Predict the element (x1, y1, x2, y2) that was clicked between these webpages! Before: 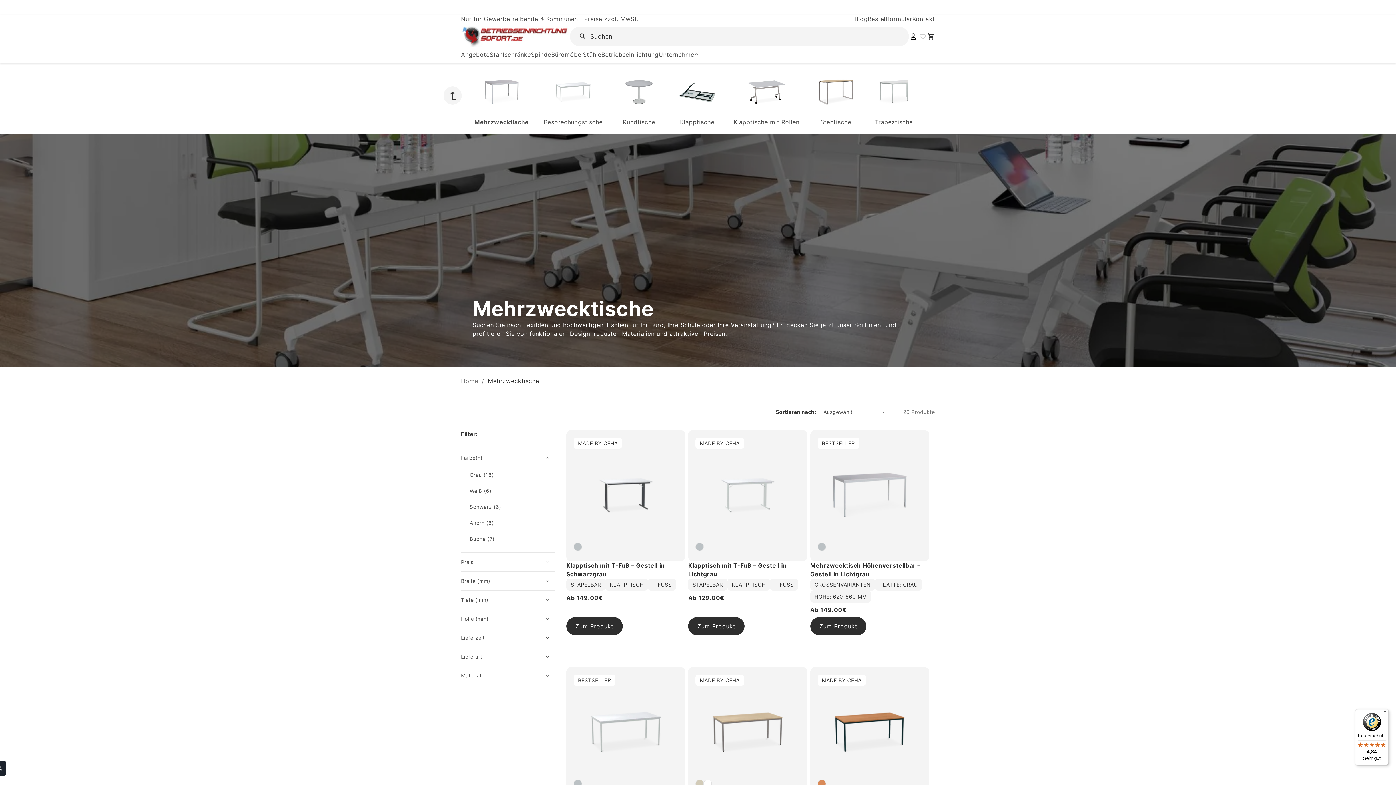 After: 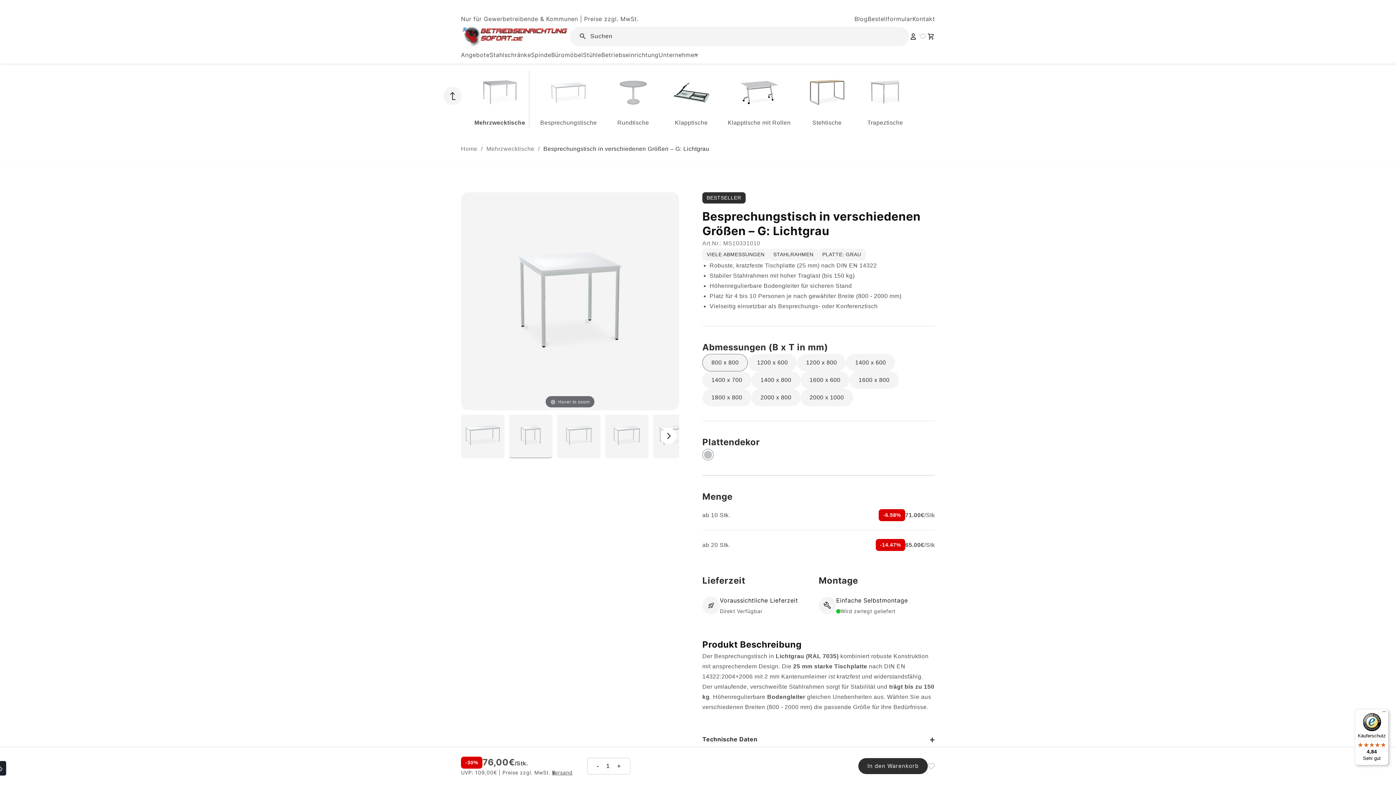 Action: bbox: (582, 689, 669, 776)